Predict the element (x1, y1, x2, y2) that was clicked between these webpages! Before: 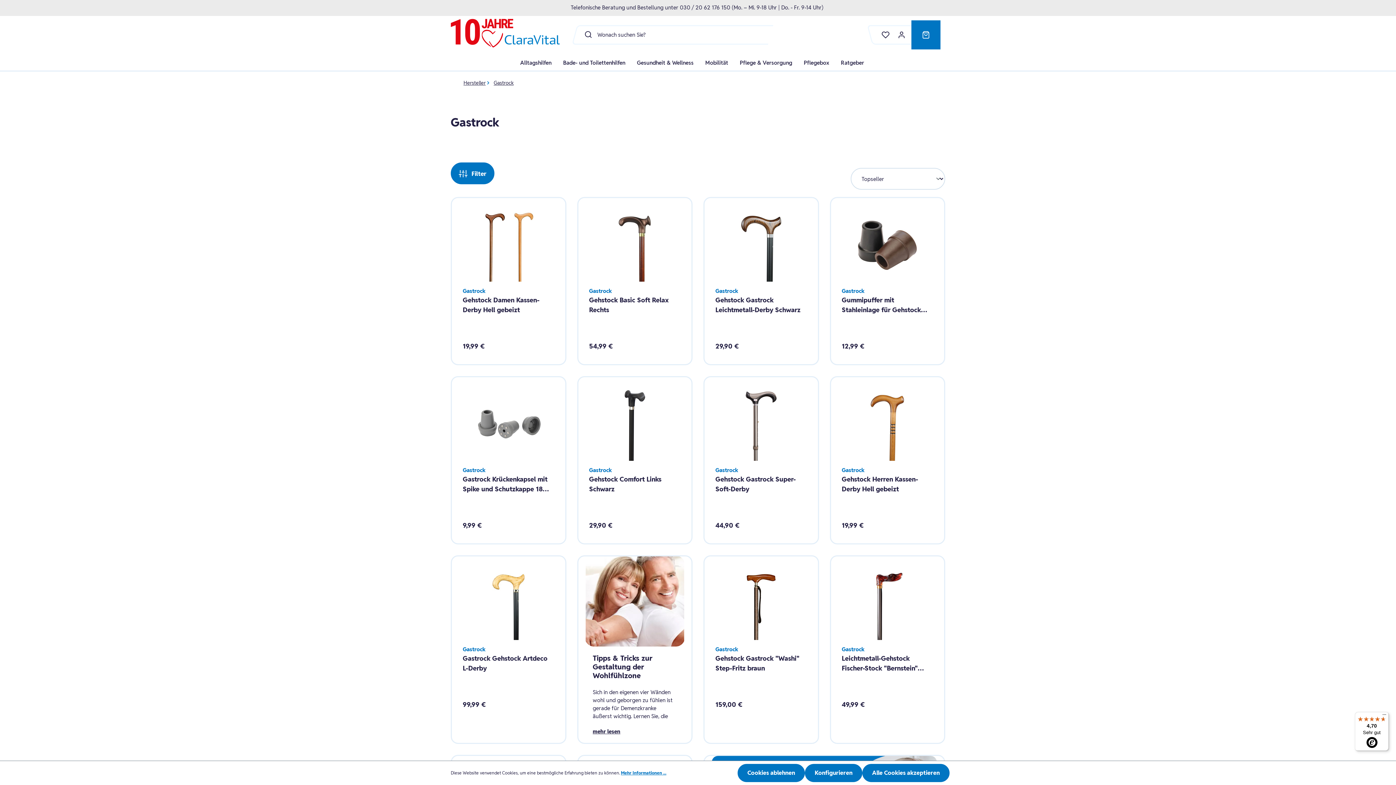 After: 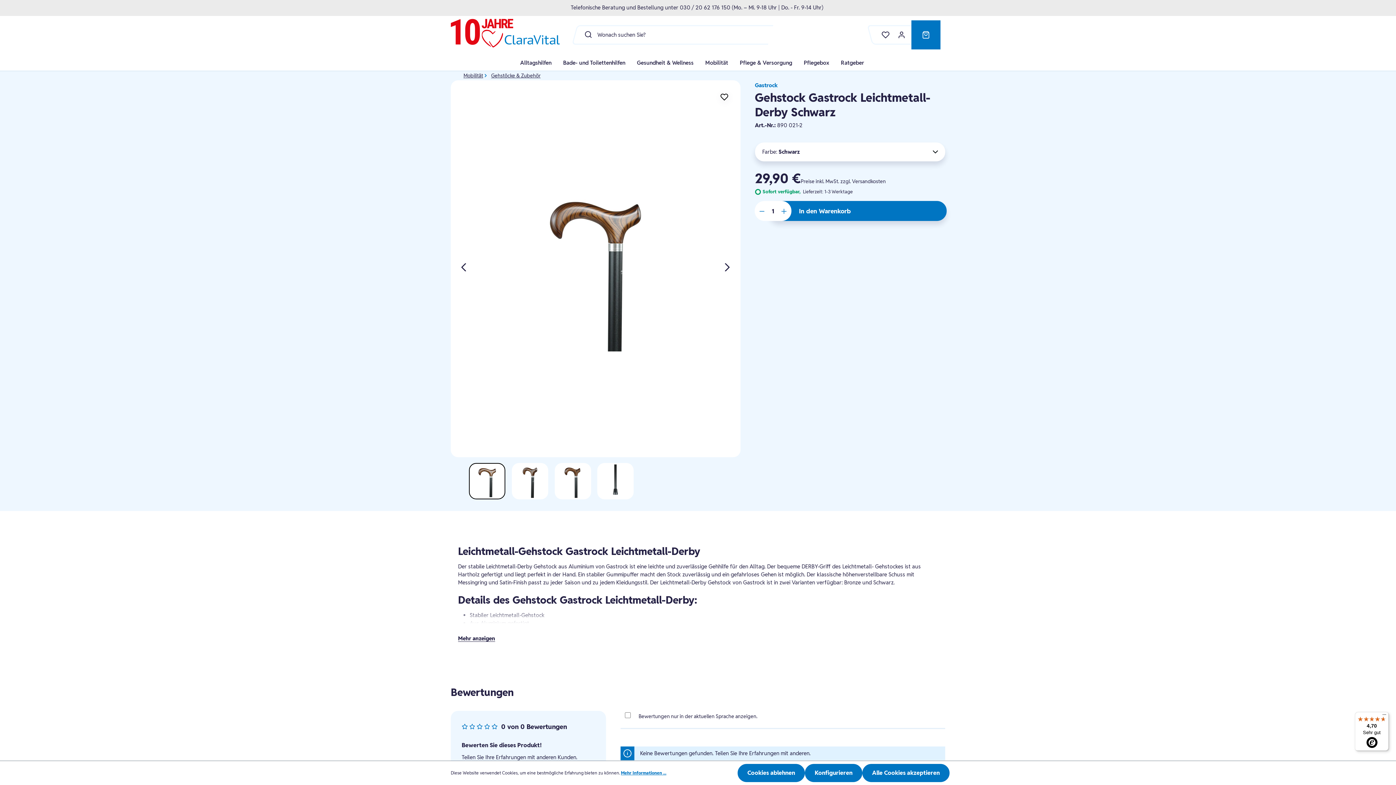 Action: bbox: (715, 209, 807, 281)